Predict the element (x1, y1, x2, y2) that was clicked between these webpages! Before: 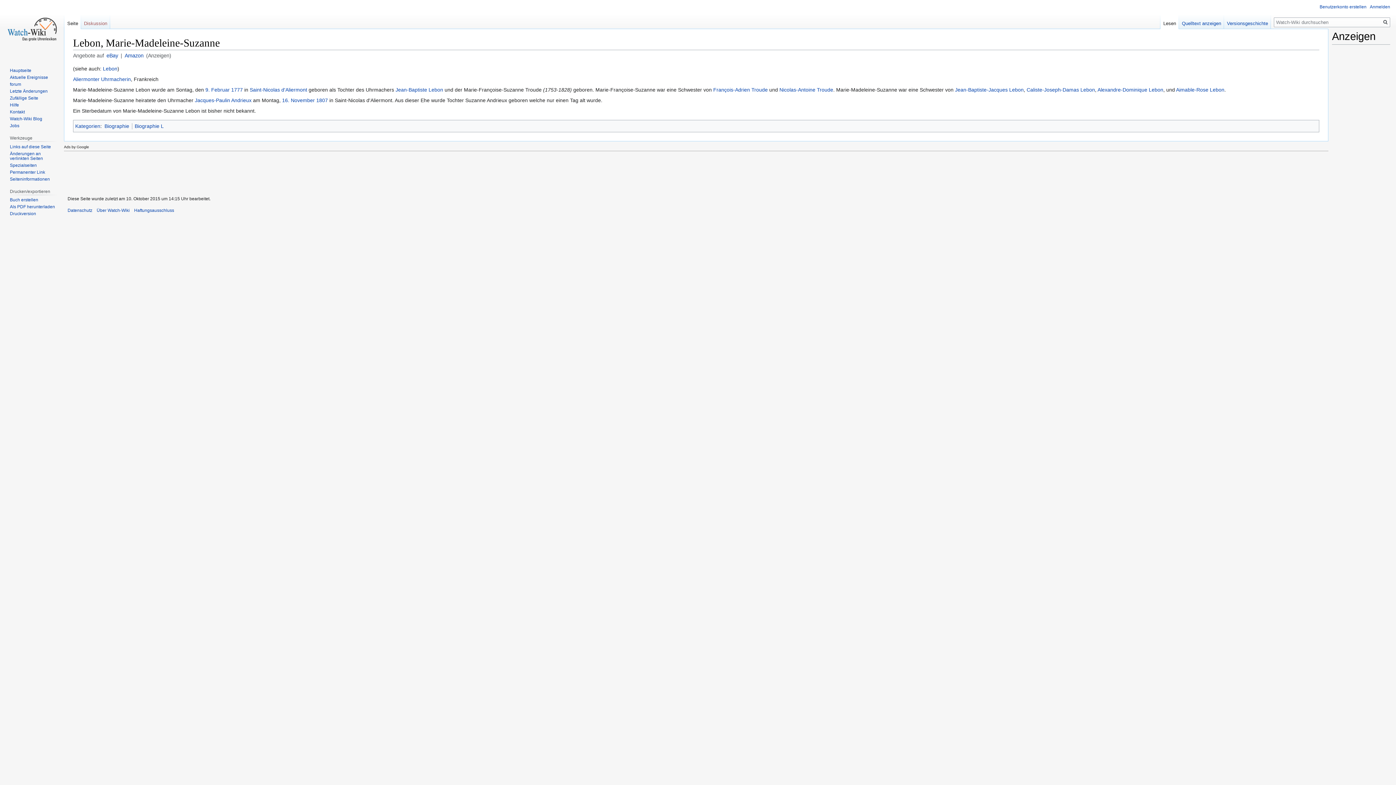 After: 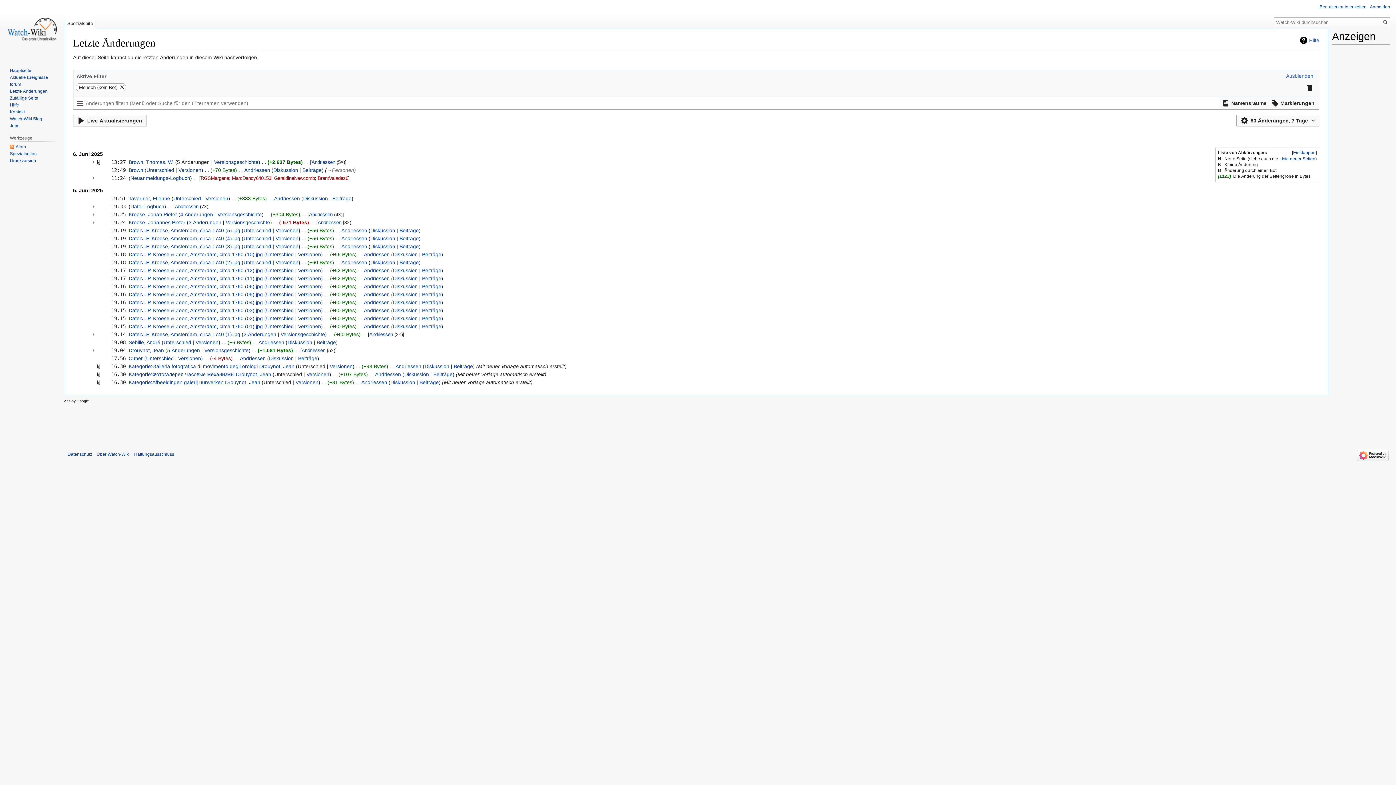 Action: bbox: (9, 88, 47, 93) label: Letzte Änderungen